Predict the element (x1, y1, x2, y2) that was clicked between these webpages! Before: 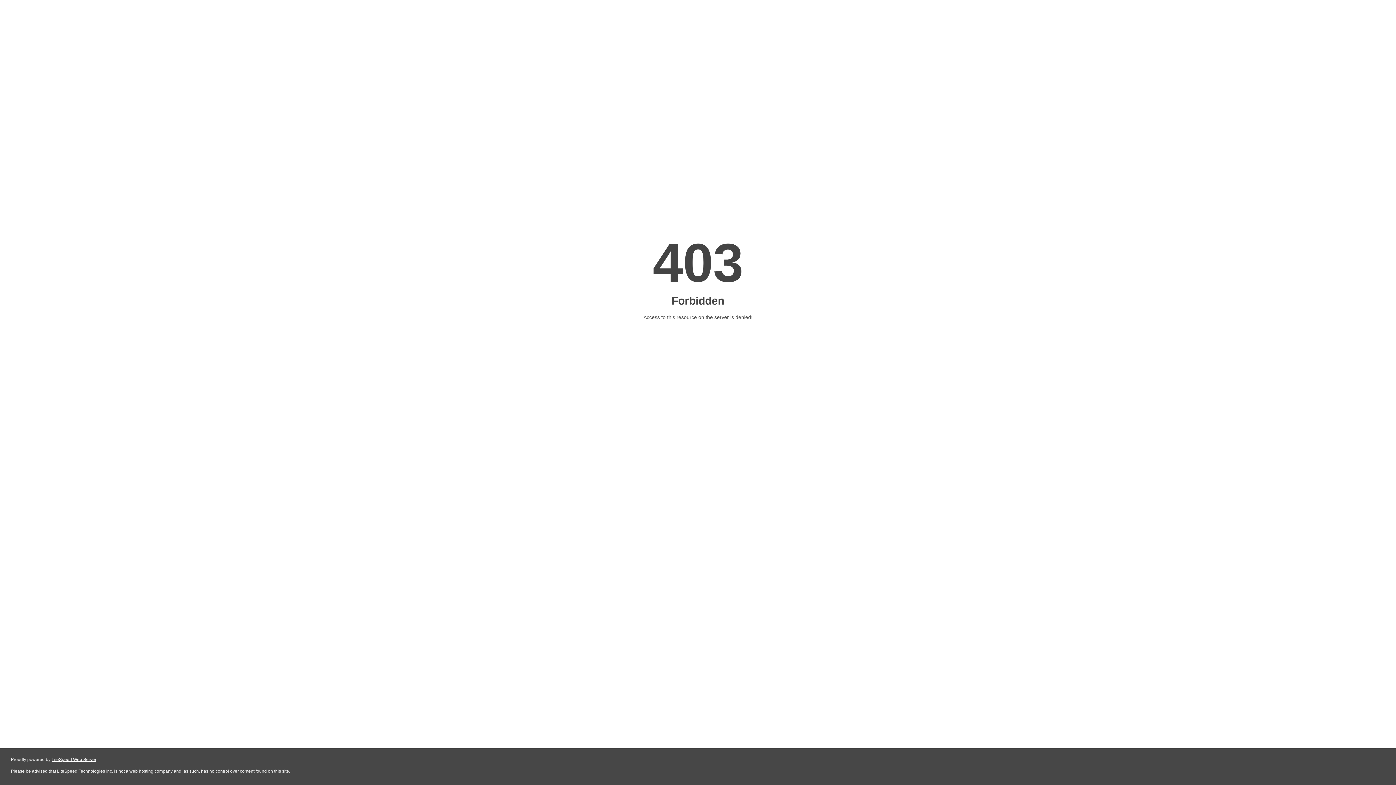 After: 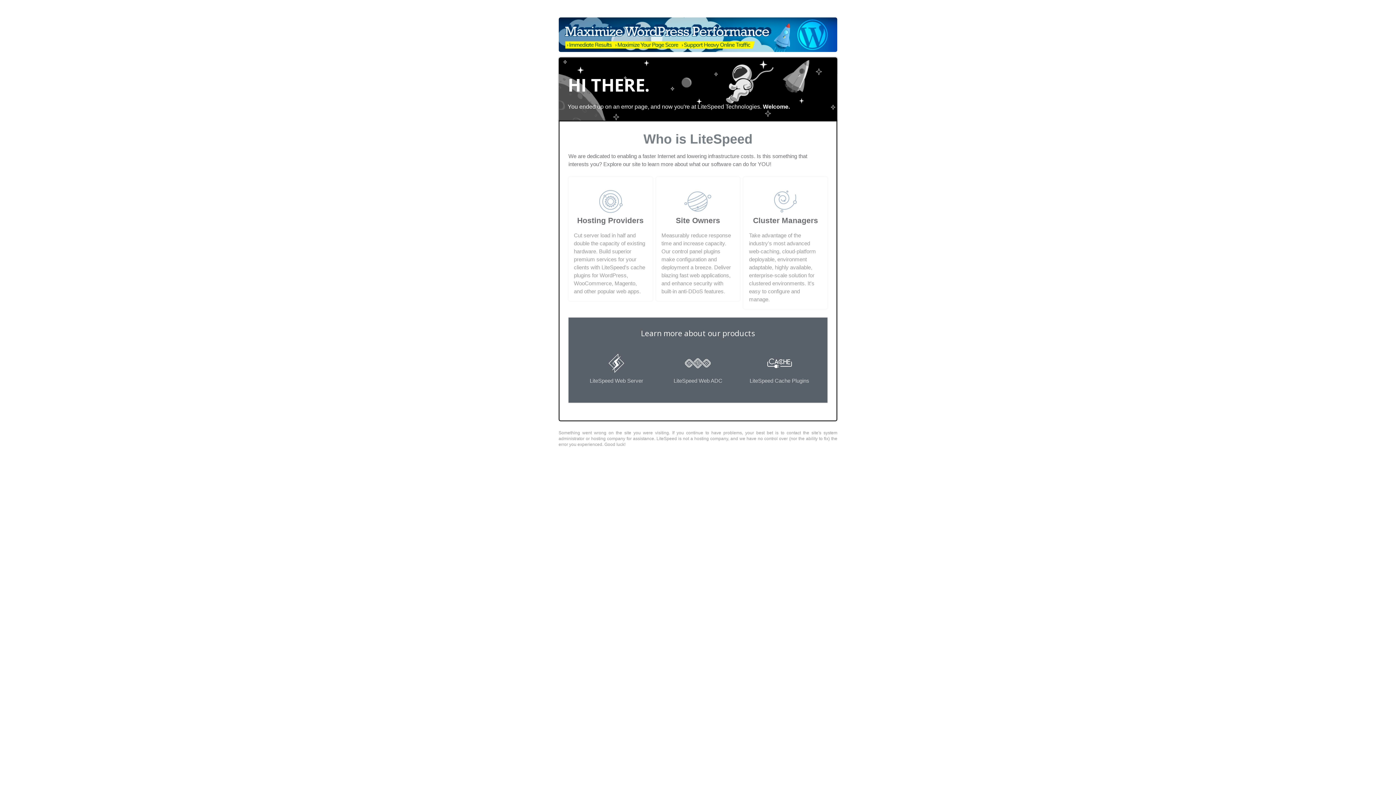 Action: bbox: (51, 757, 96, 762) label: LiteSpeed Web Server